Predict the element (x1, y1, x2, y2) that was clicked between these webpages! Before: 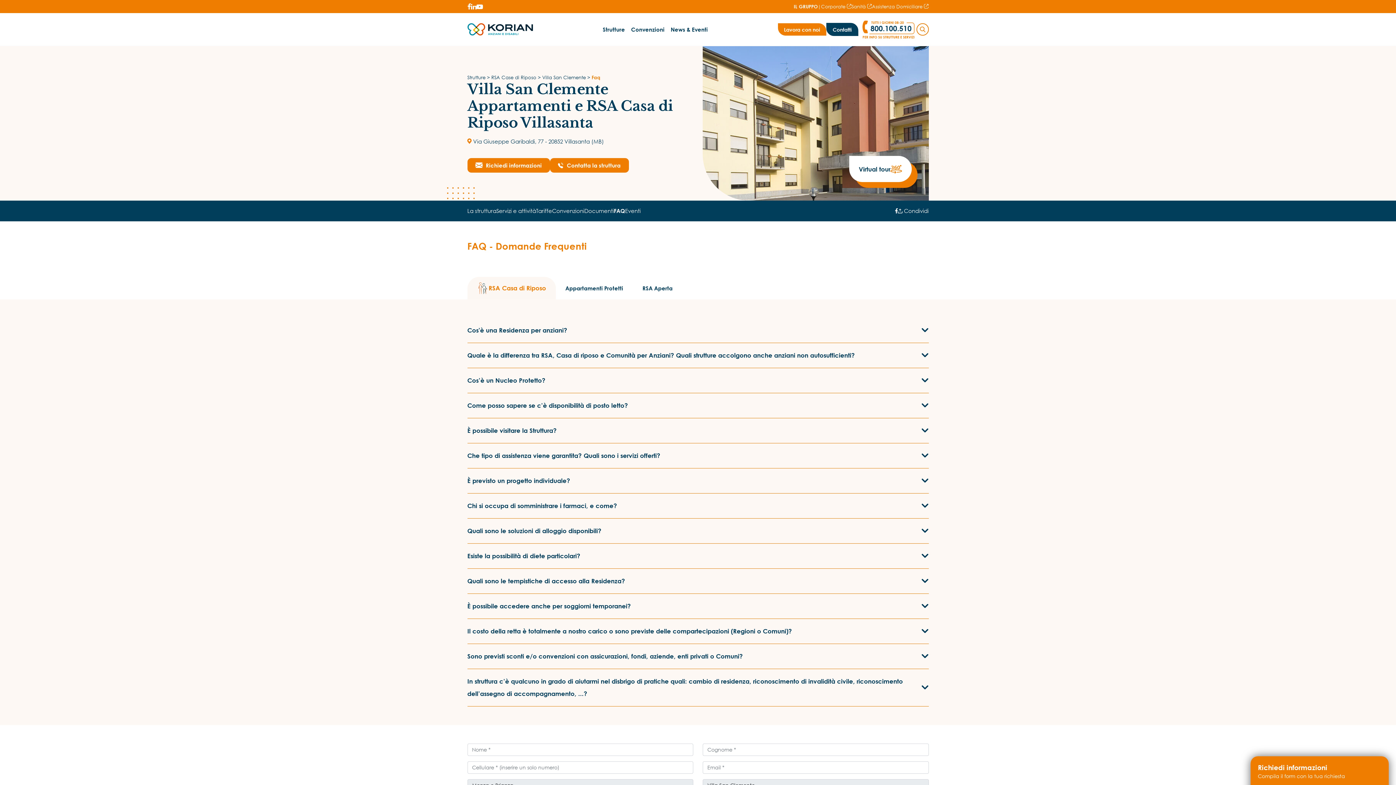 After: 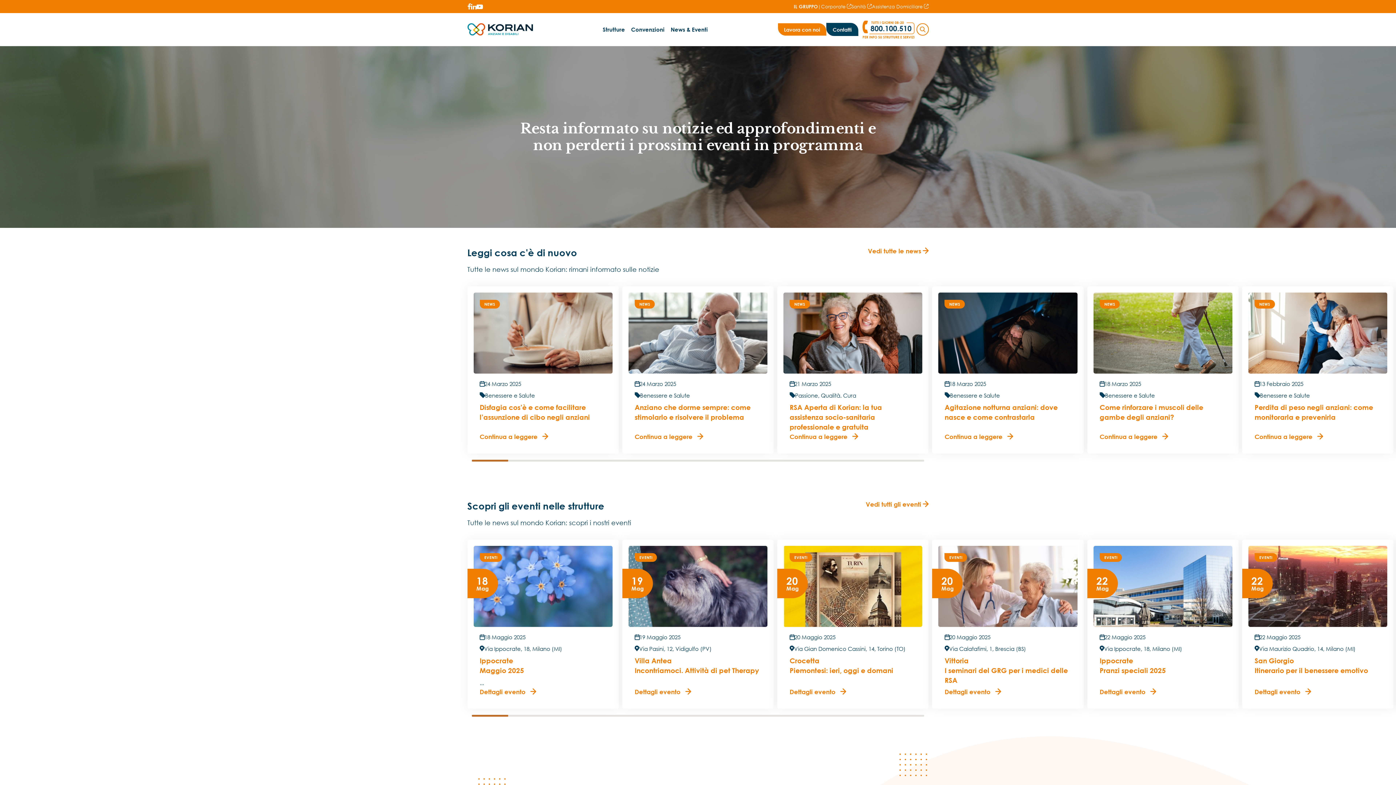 Action: bbox: (667, 13, 711, 45) label: News & Eventi